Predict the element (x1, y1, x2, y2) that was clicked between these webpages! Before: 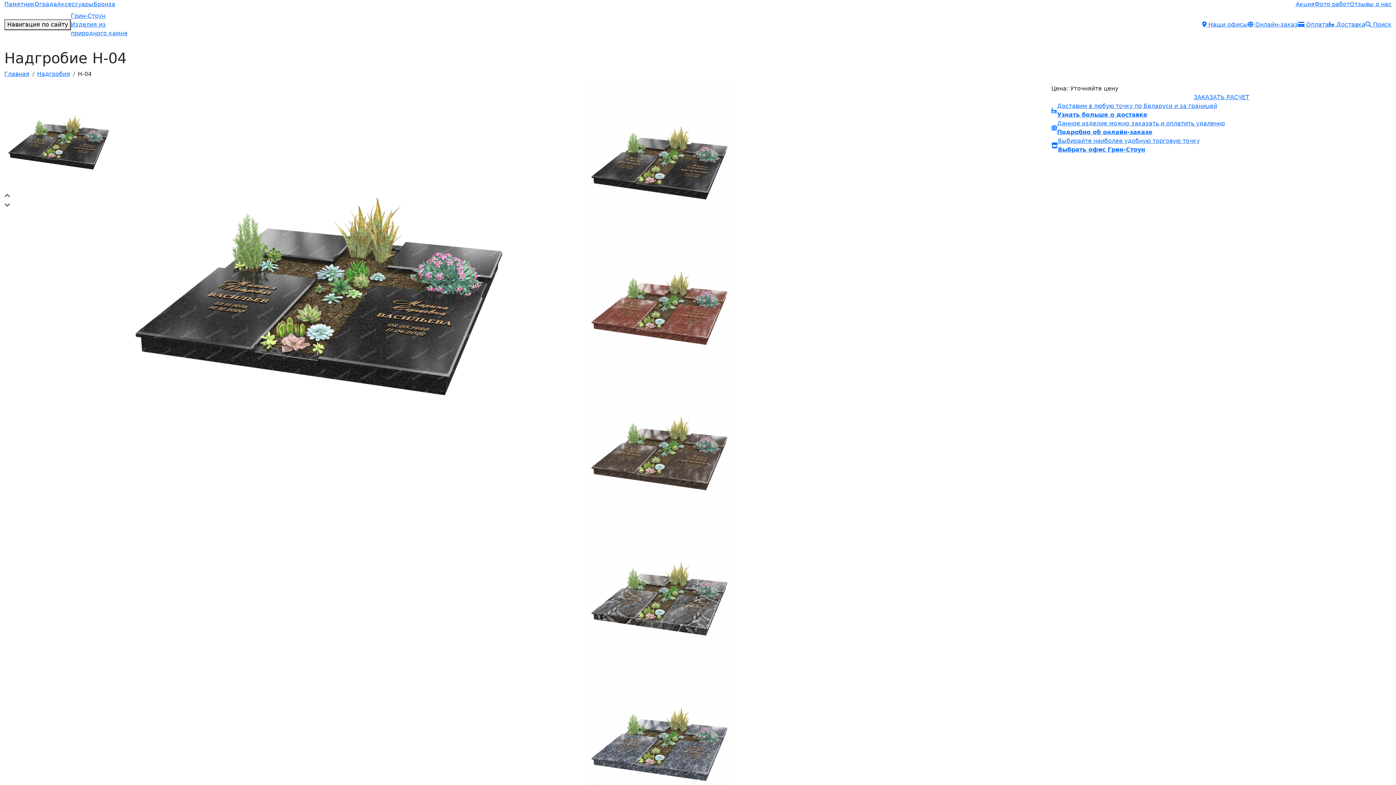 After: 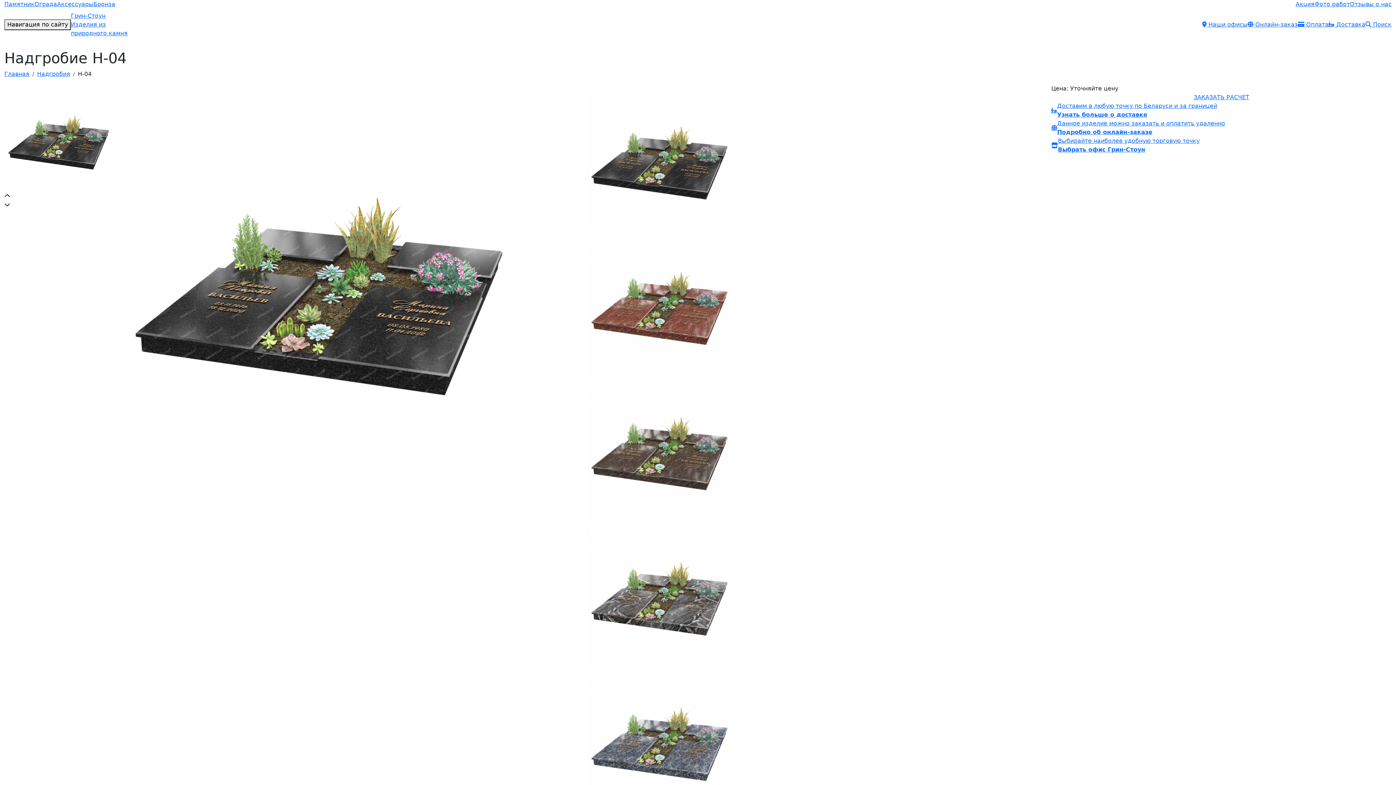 Action: bbox: (630, 13, 719, 26) label: 8 (029) 109-67-67